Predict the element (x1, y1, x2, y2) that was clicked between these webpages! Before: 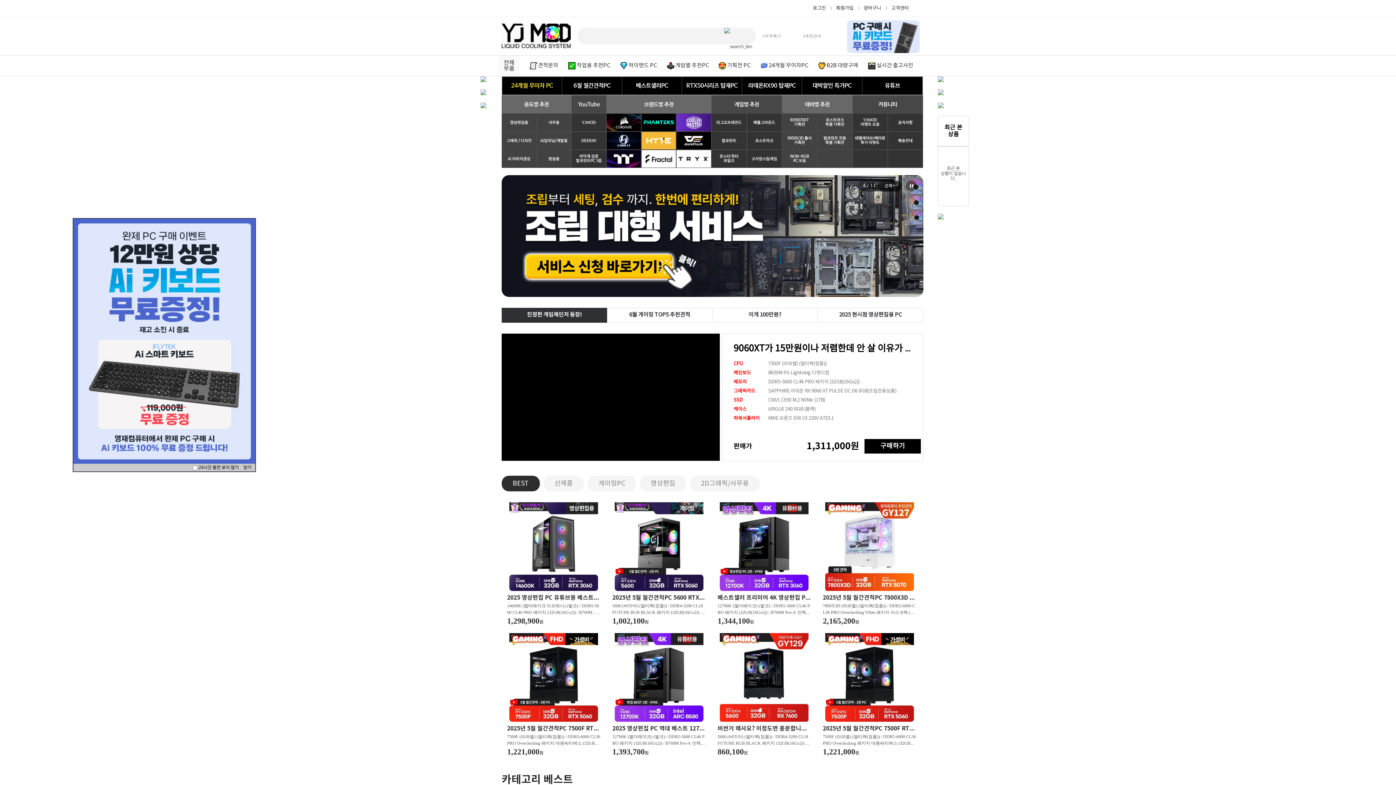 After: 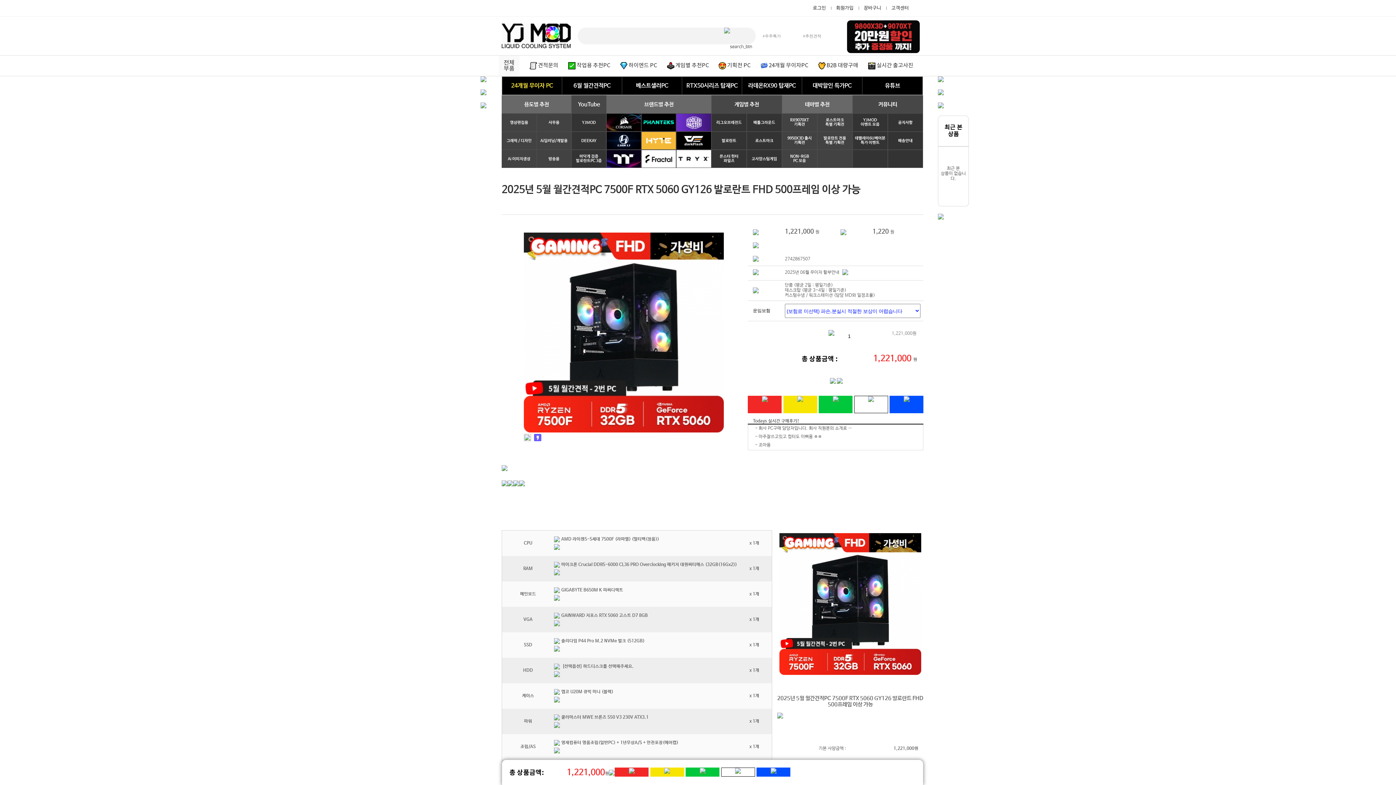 Action: bbox: (817, 633, 921, 762) label: 2025년 5월 월간견적PC 7500F RTX 5060 GY126 발로란트 FHD 500프레임 이상 가능
7500F (라파엘) (멀티팩(정품)) / DDR5-6000 CL36 PRO Overclocking 패키지 대원씨티에스 (32GB(16Gx2)) / B650M K 피씨디렉트 / 지포스 RTX 5060 고스트 D7 8GB / P44 Pro M.2 NVMe 벌크 (512GB)
1,221,000원